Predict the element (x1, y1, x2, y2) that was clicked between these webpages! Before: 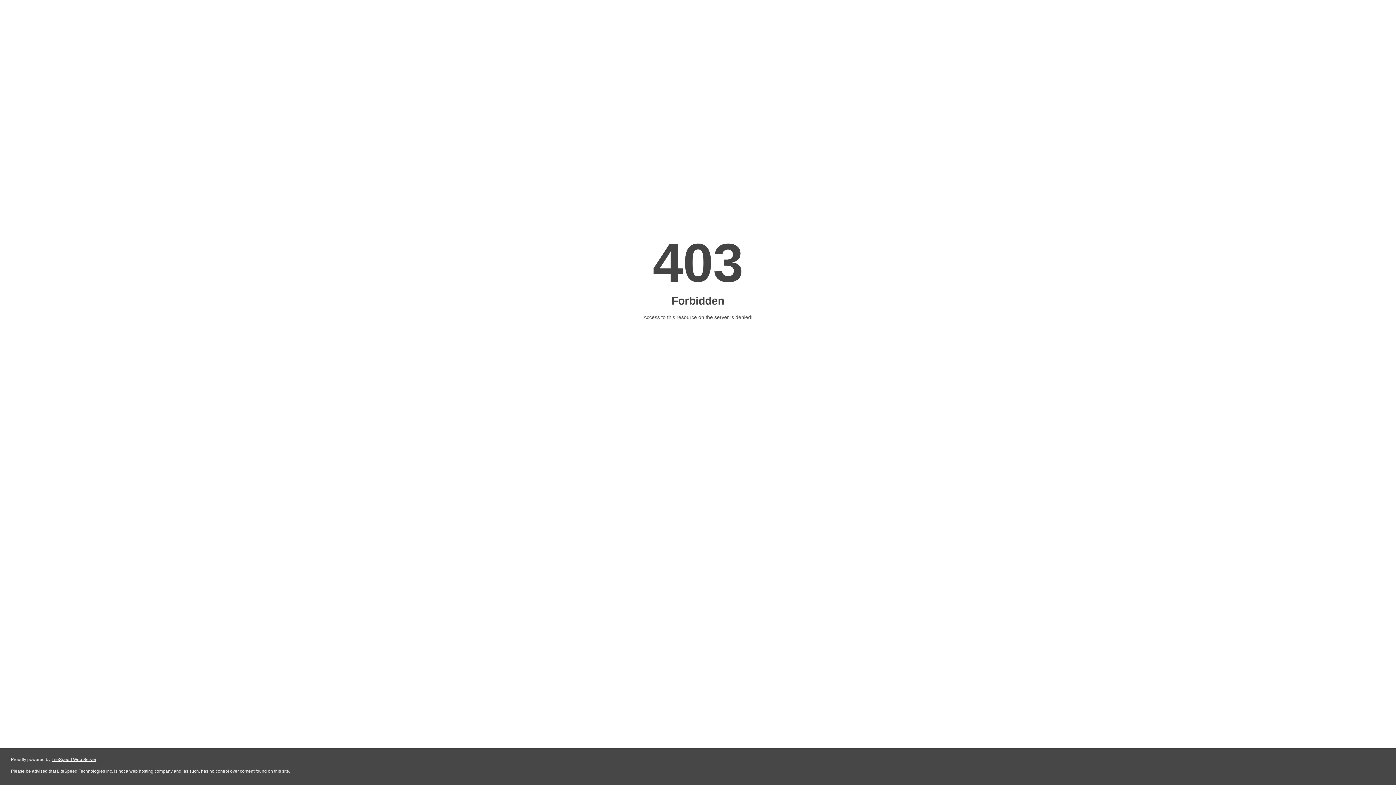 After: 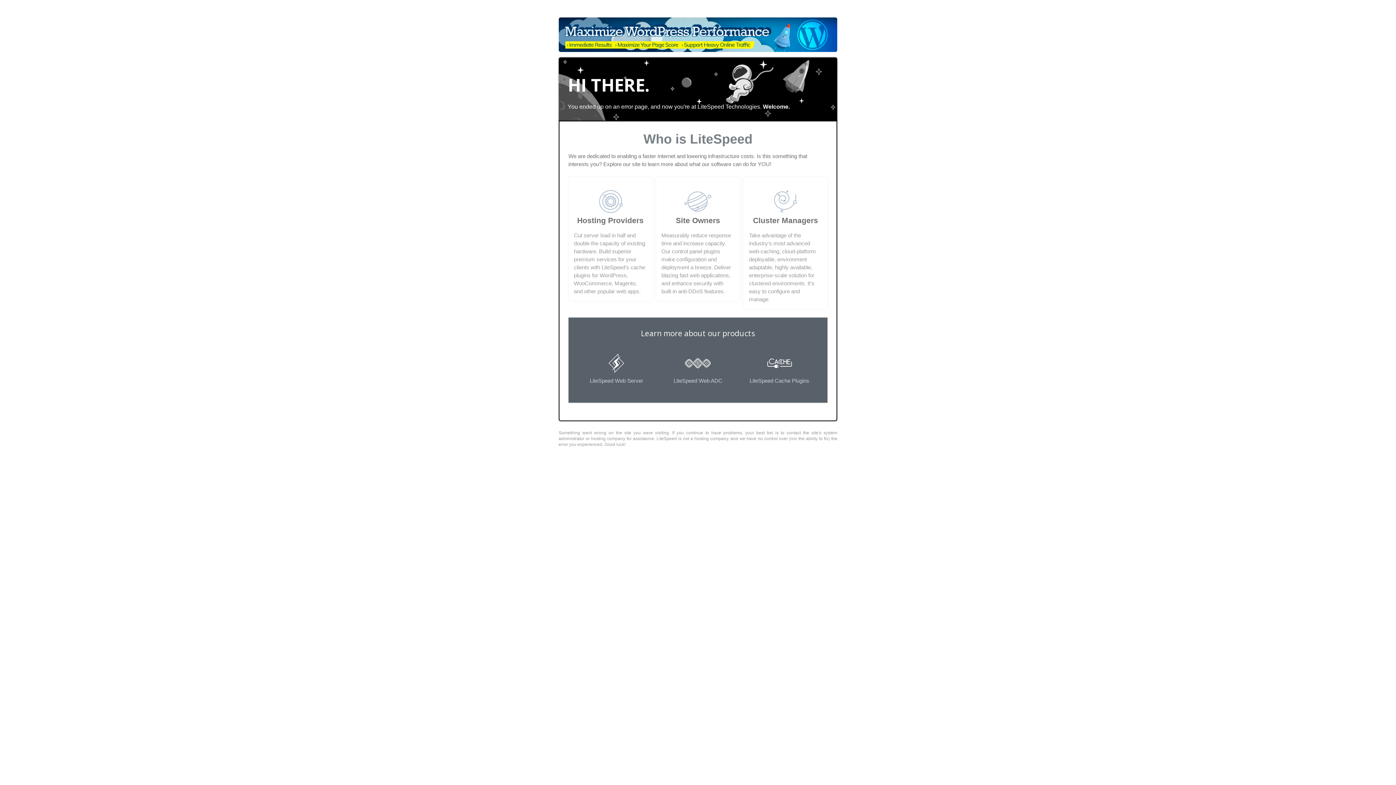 Action: label: LiteSpeed Web Server bbox: (51, 757, 96, 762)